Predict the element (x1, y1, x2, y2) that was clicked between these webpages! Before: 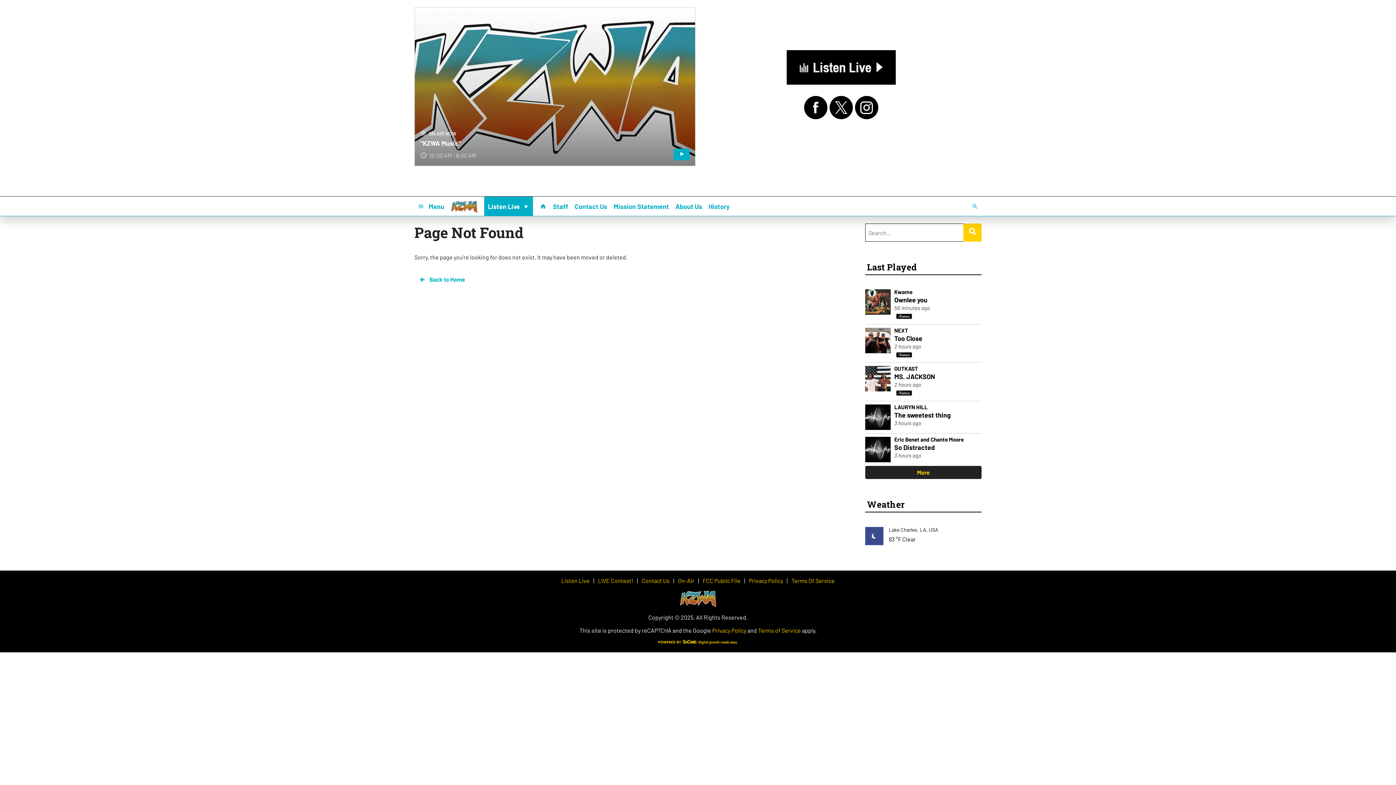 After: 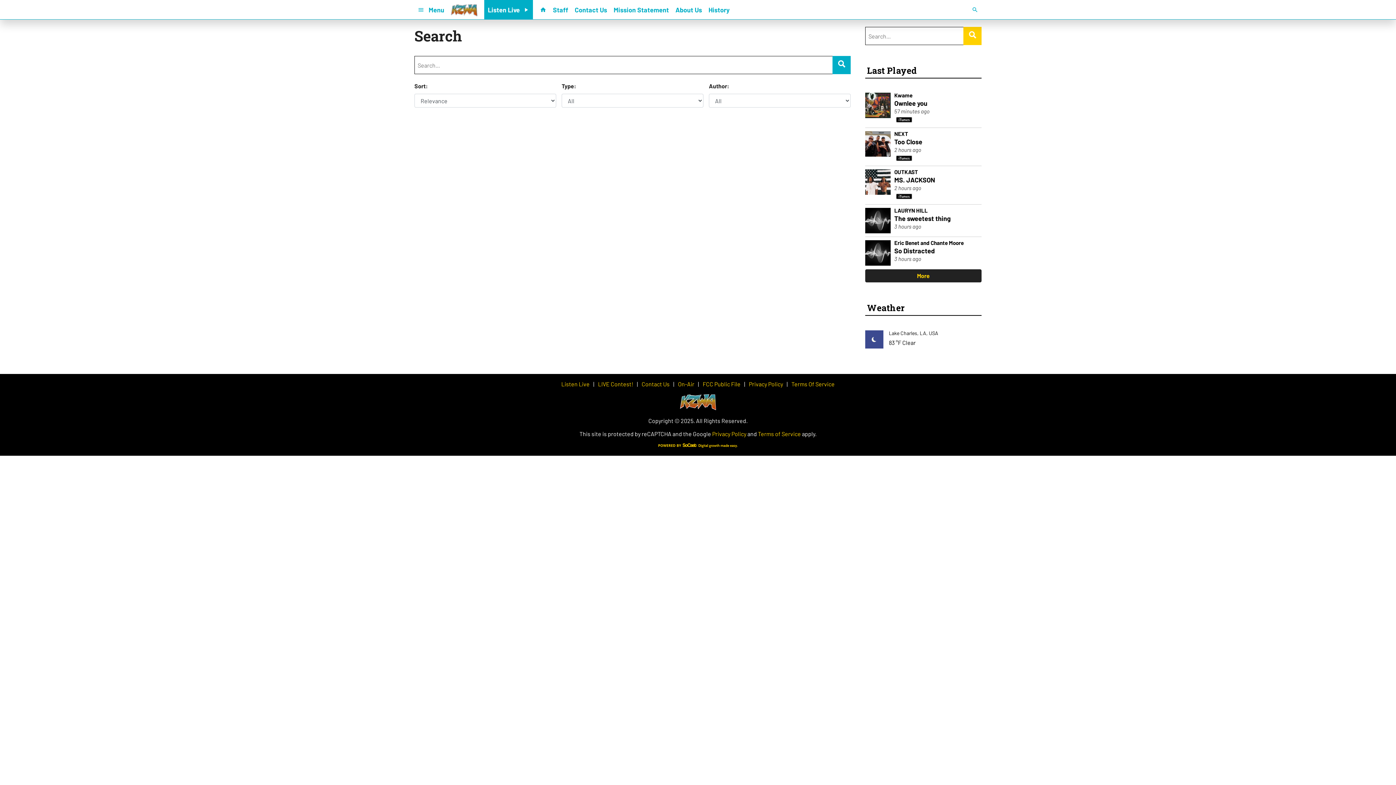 Action: bbox: (968, 199, 981, 212)